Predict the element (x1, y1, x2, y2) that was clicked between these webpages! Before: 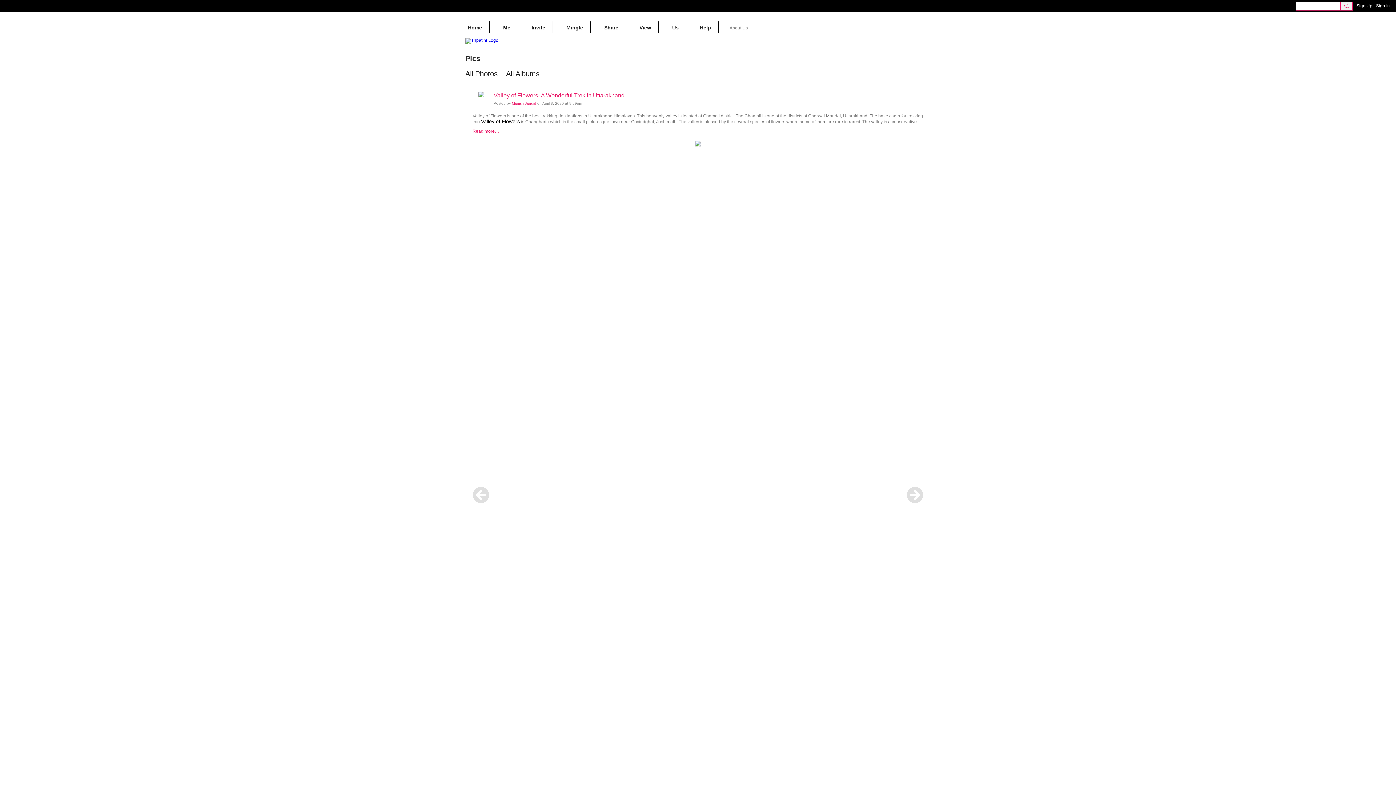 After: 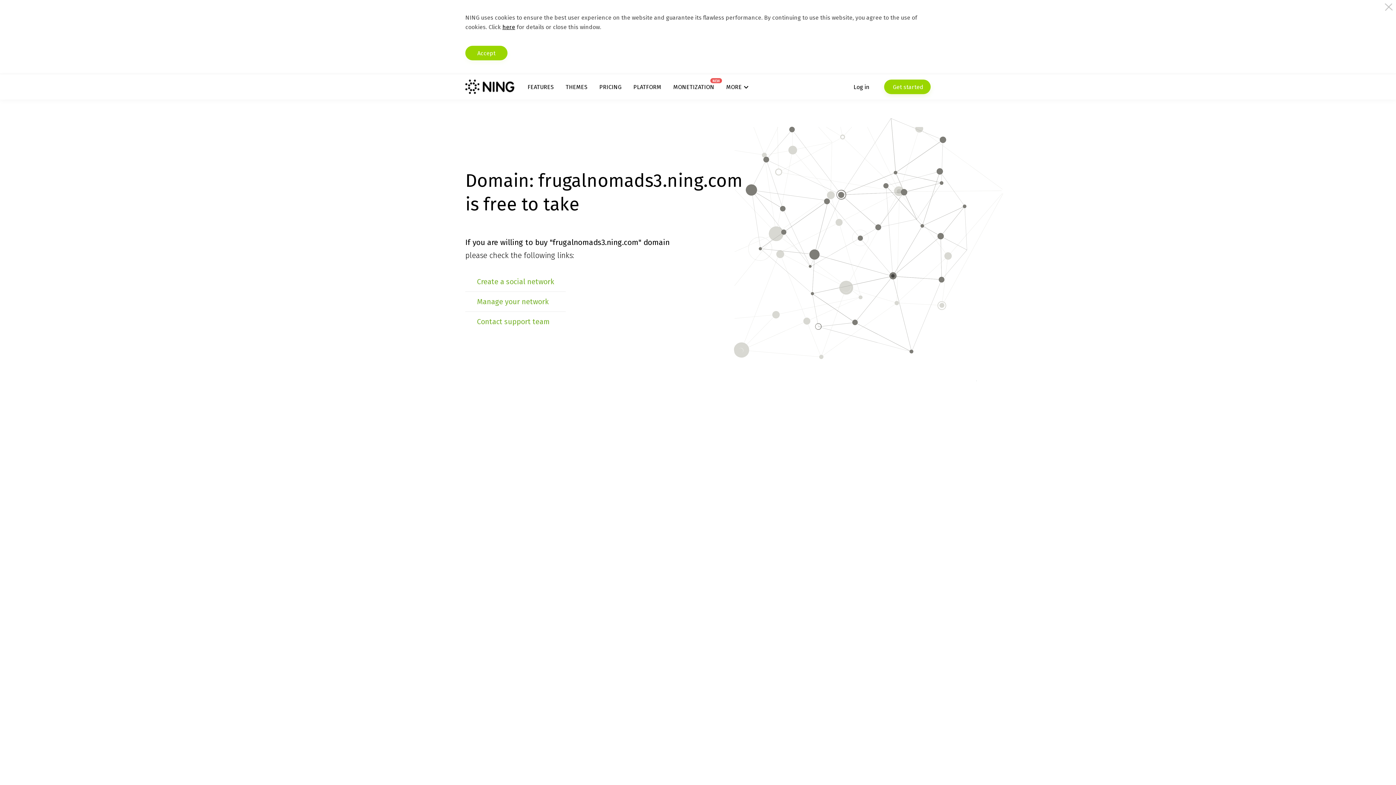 Action: bbox: (697, 21, 718, 32) label: Help